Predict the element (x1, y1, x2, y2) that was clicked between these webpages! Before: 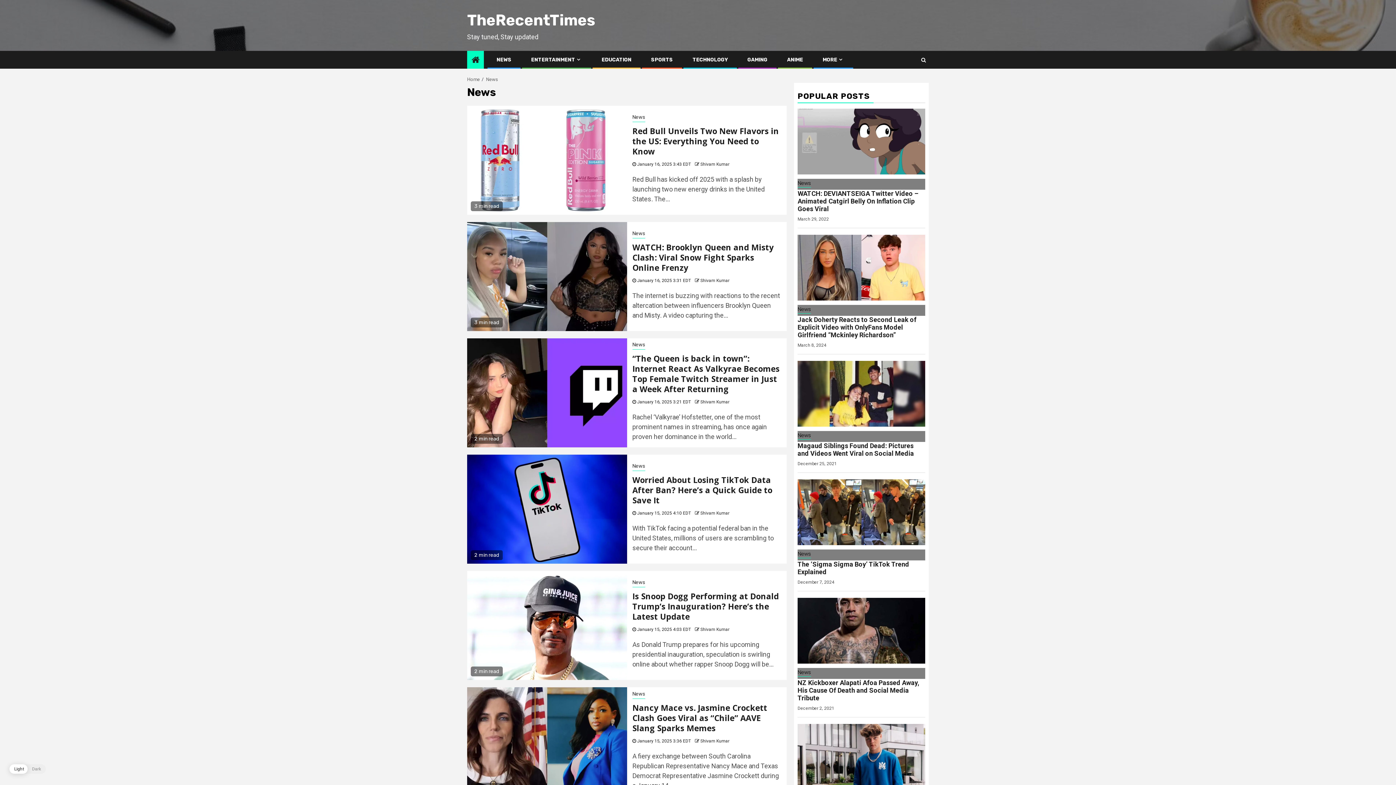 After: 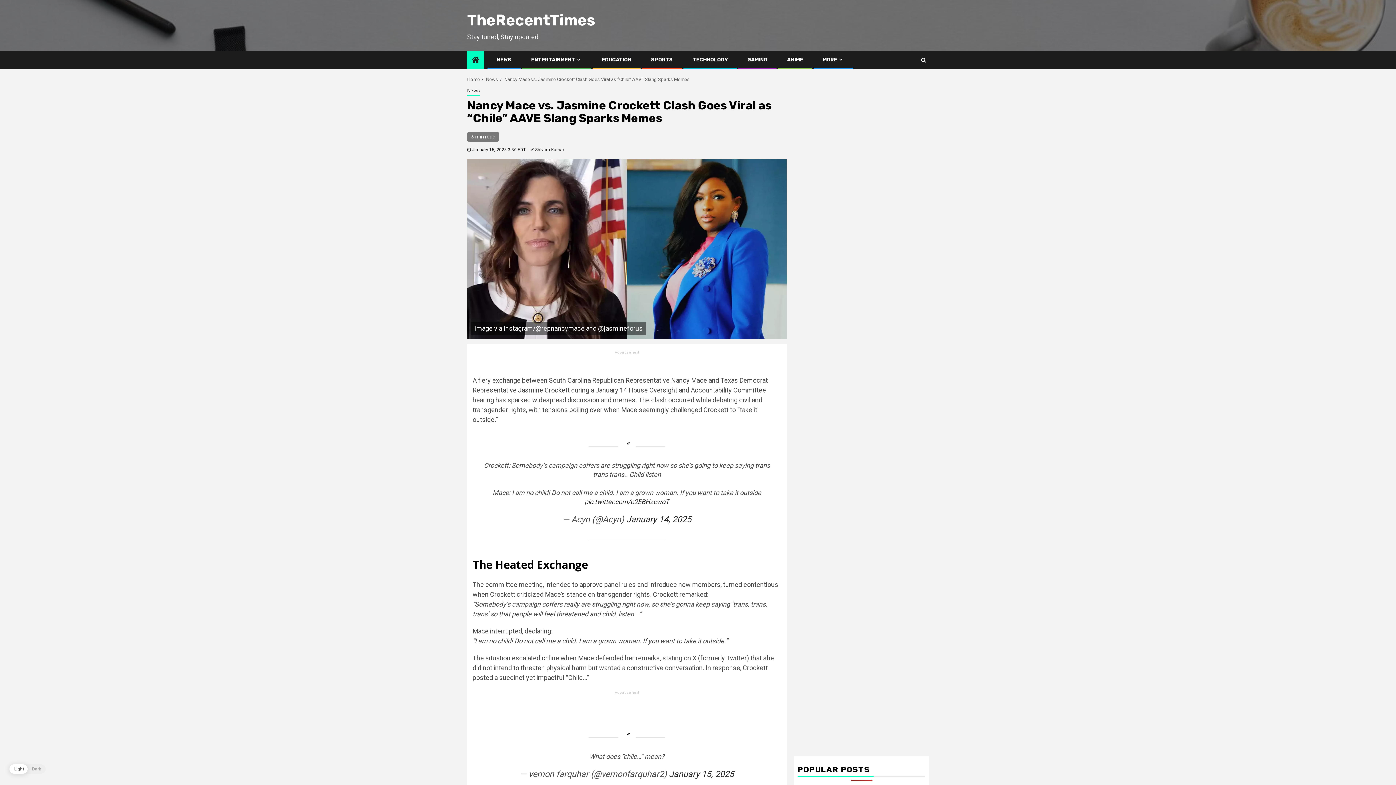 Action: bbox: (632, 702, 767, 733) label: Nancy Mace vs. Jasmine Crockett Clash Goes Viral as “Chile” AAVE Slang Sparks Memes